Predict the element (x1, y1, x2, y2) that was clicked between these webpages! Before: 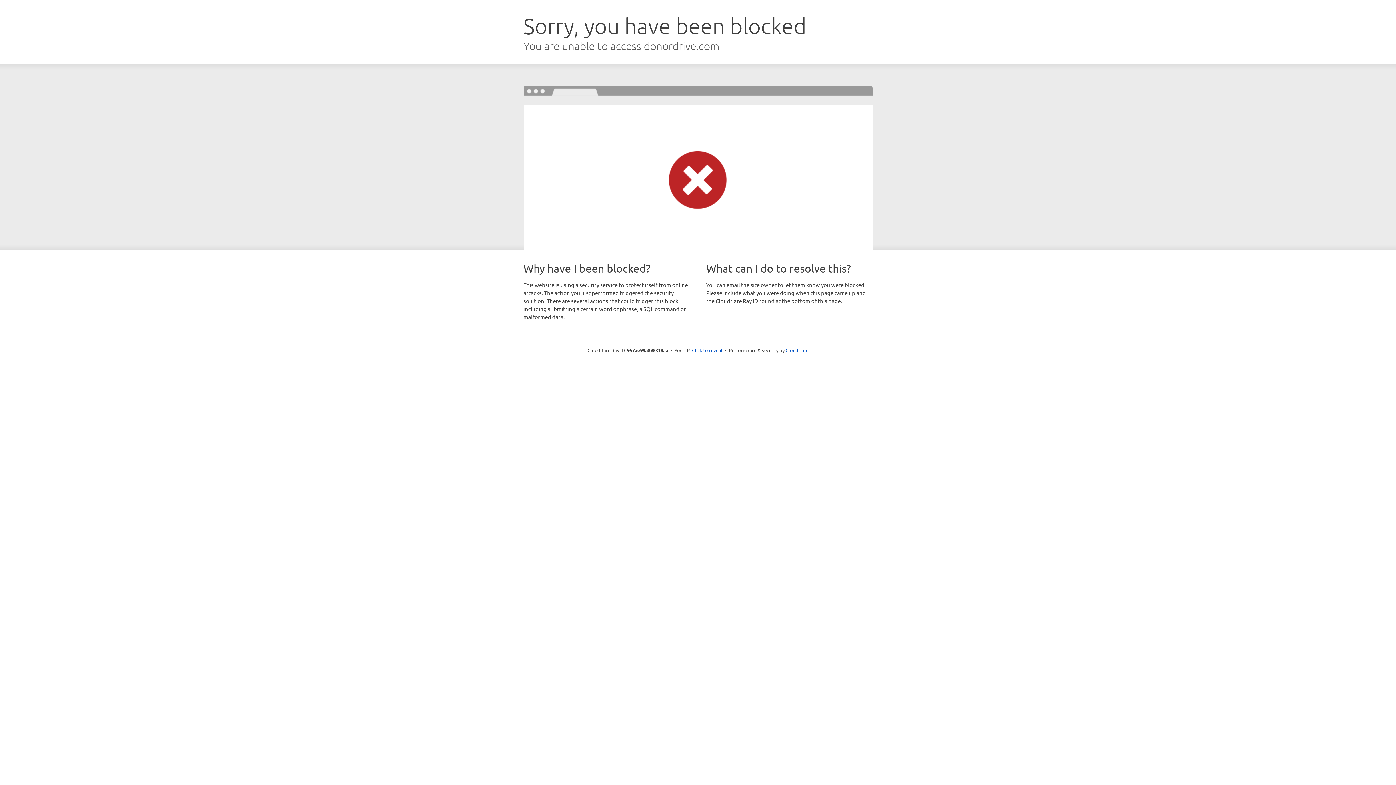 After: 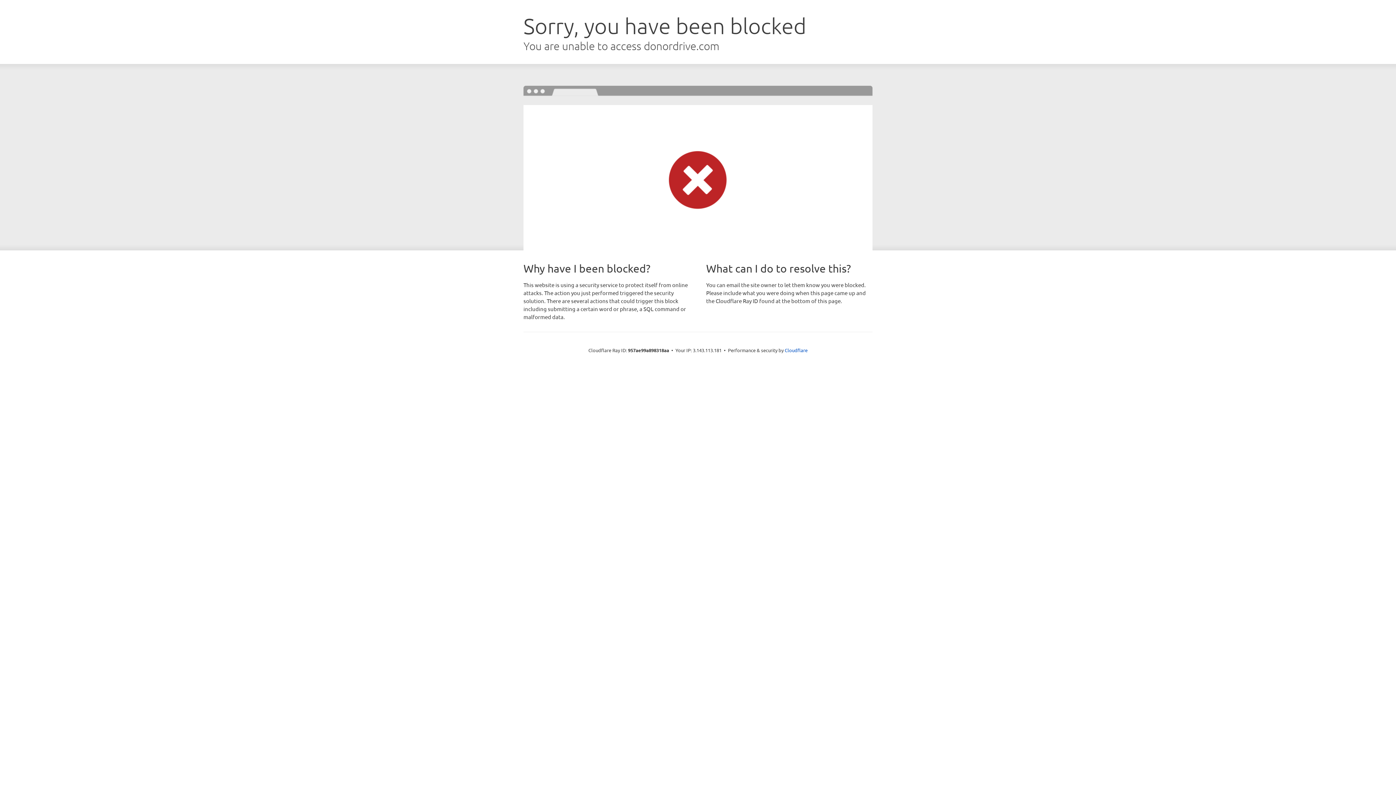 Action: label: Click to reveal bbox: (692, 346, 722, 353)